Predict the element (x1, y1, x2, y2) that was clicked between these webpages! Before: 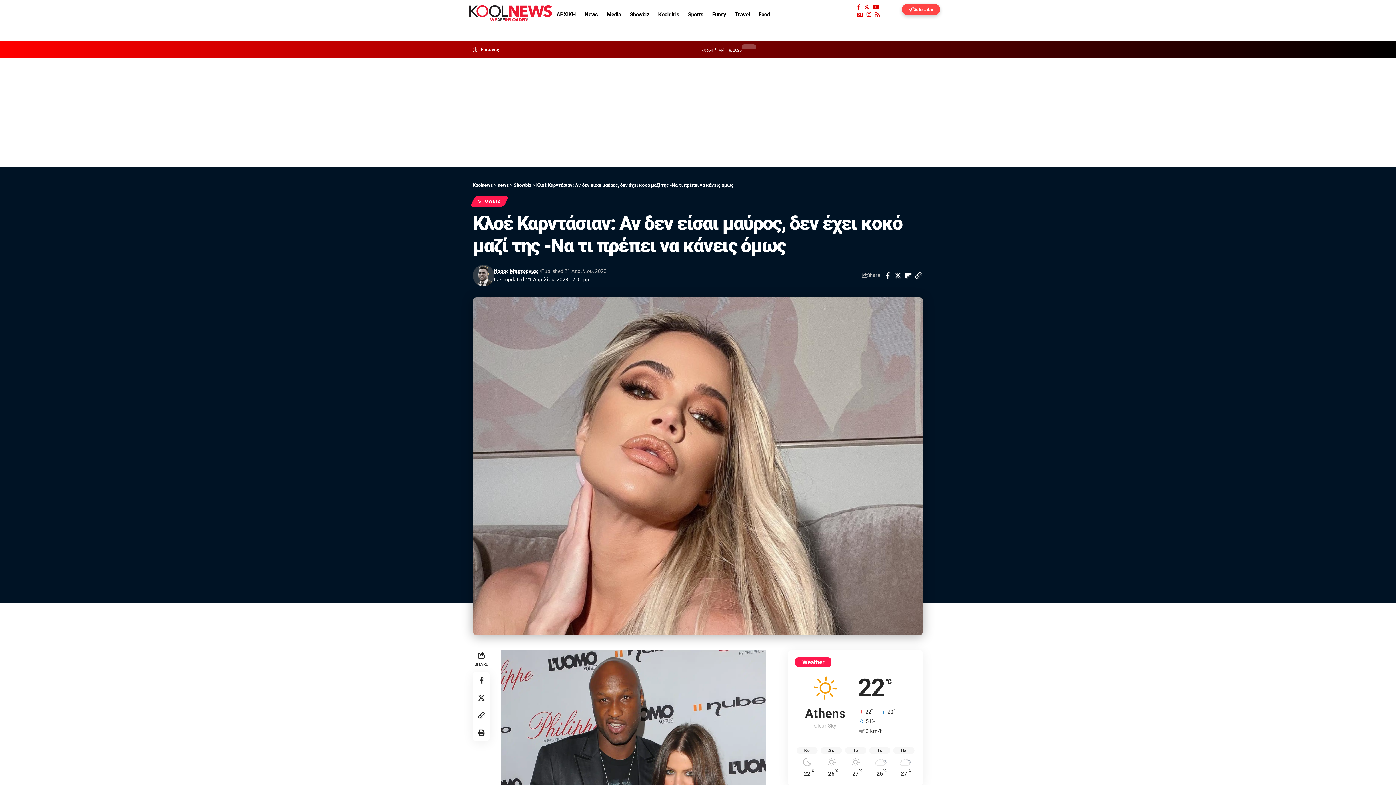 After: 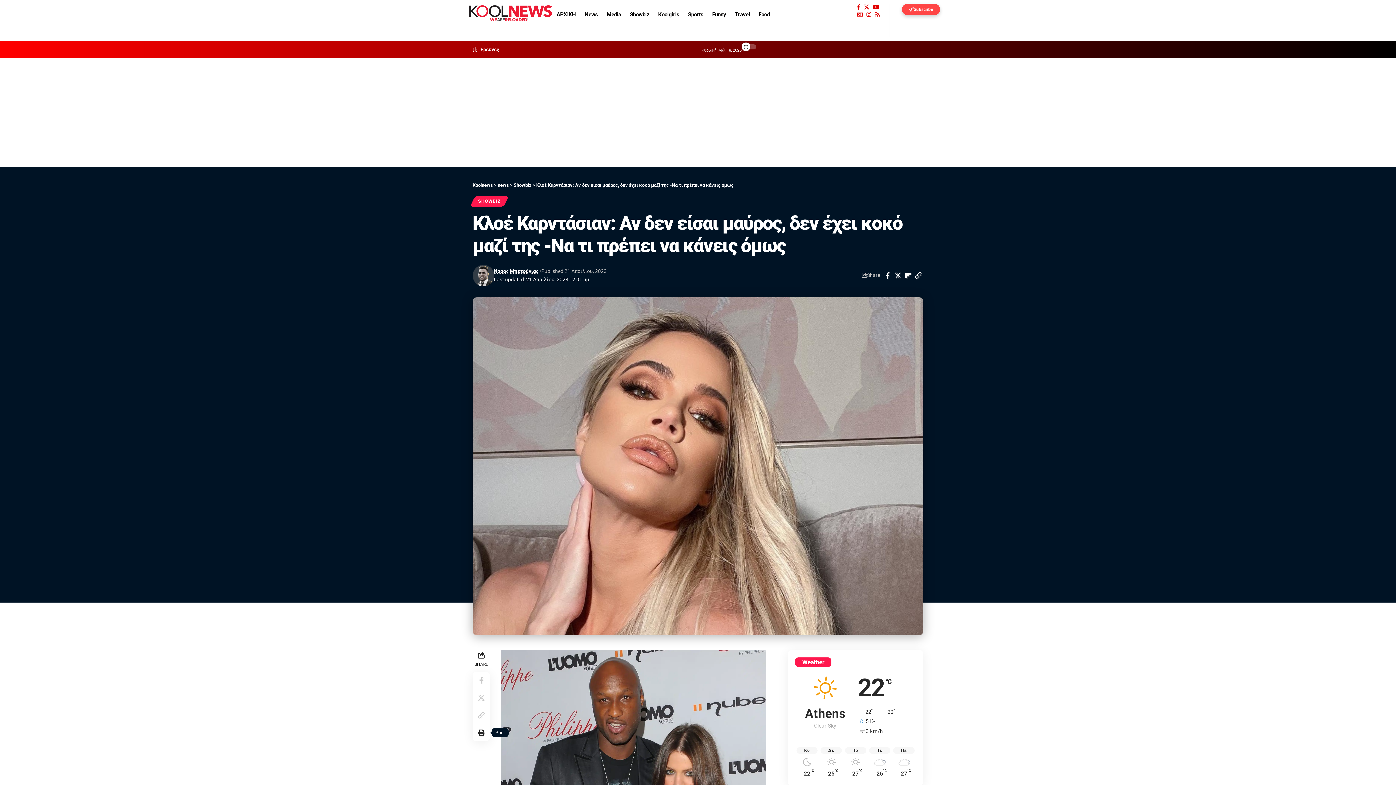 Action: bbox: (472, 724, 490, 741) label: Print